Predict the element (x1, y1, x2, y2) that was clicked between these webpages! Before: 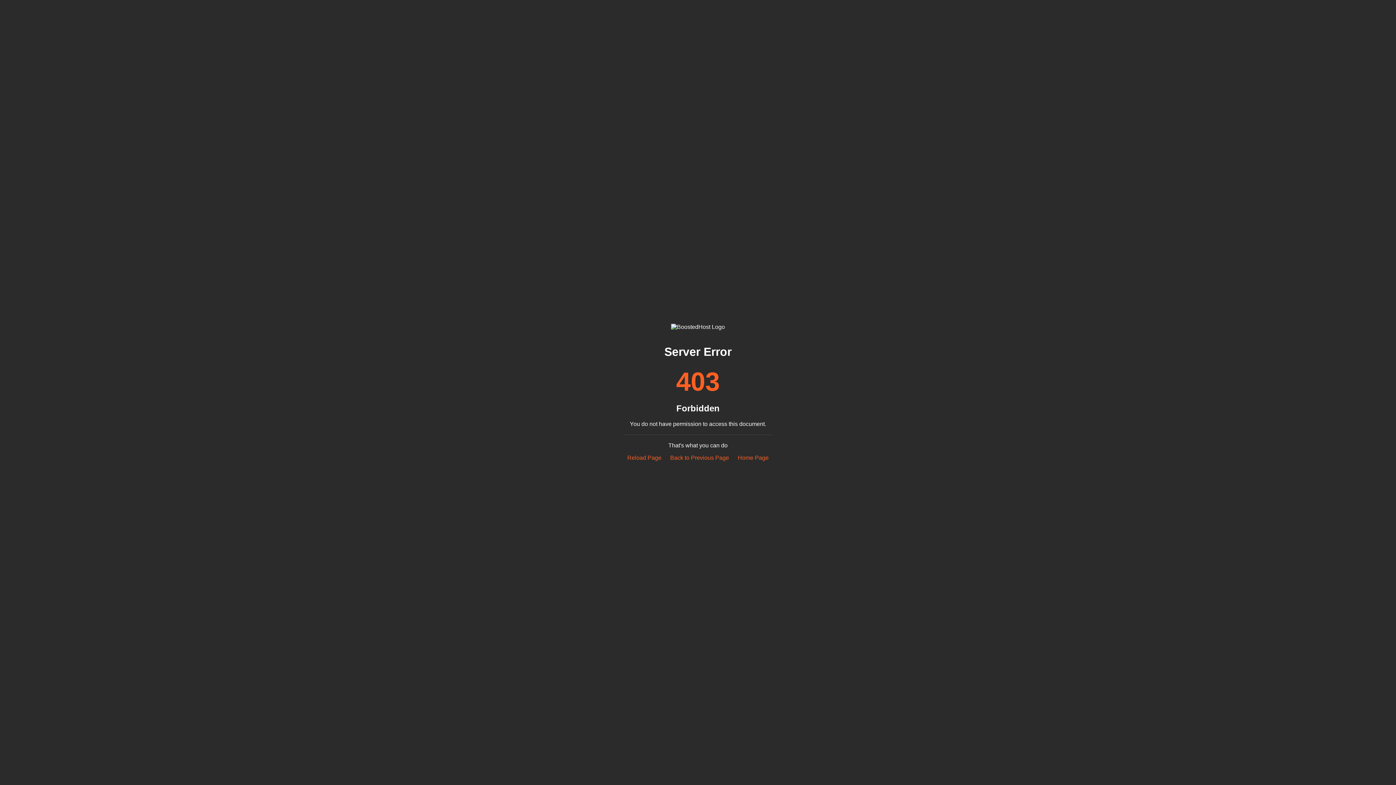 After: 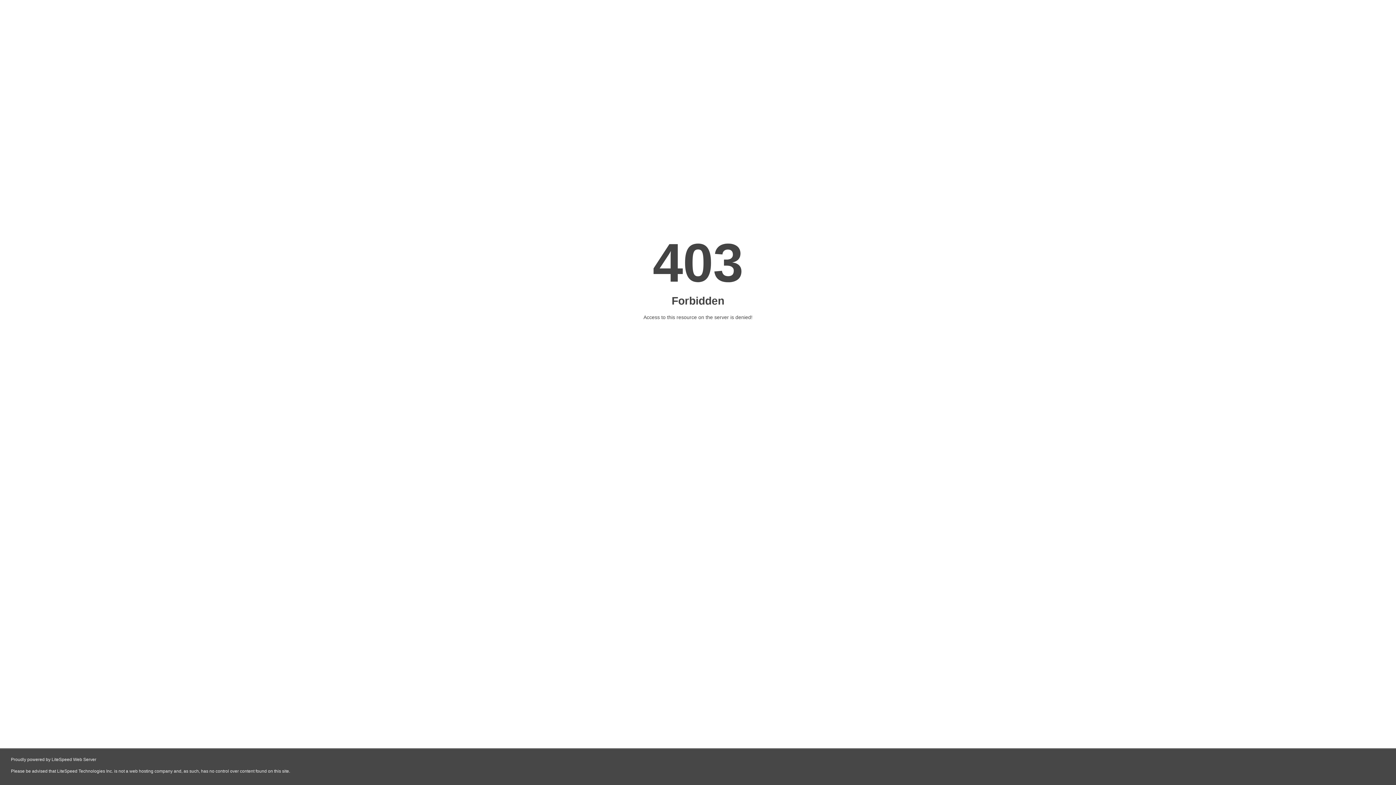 Action: label: Home Page bbox: (738, 455, 768, 461)